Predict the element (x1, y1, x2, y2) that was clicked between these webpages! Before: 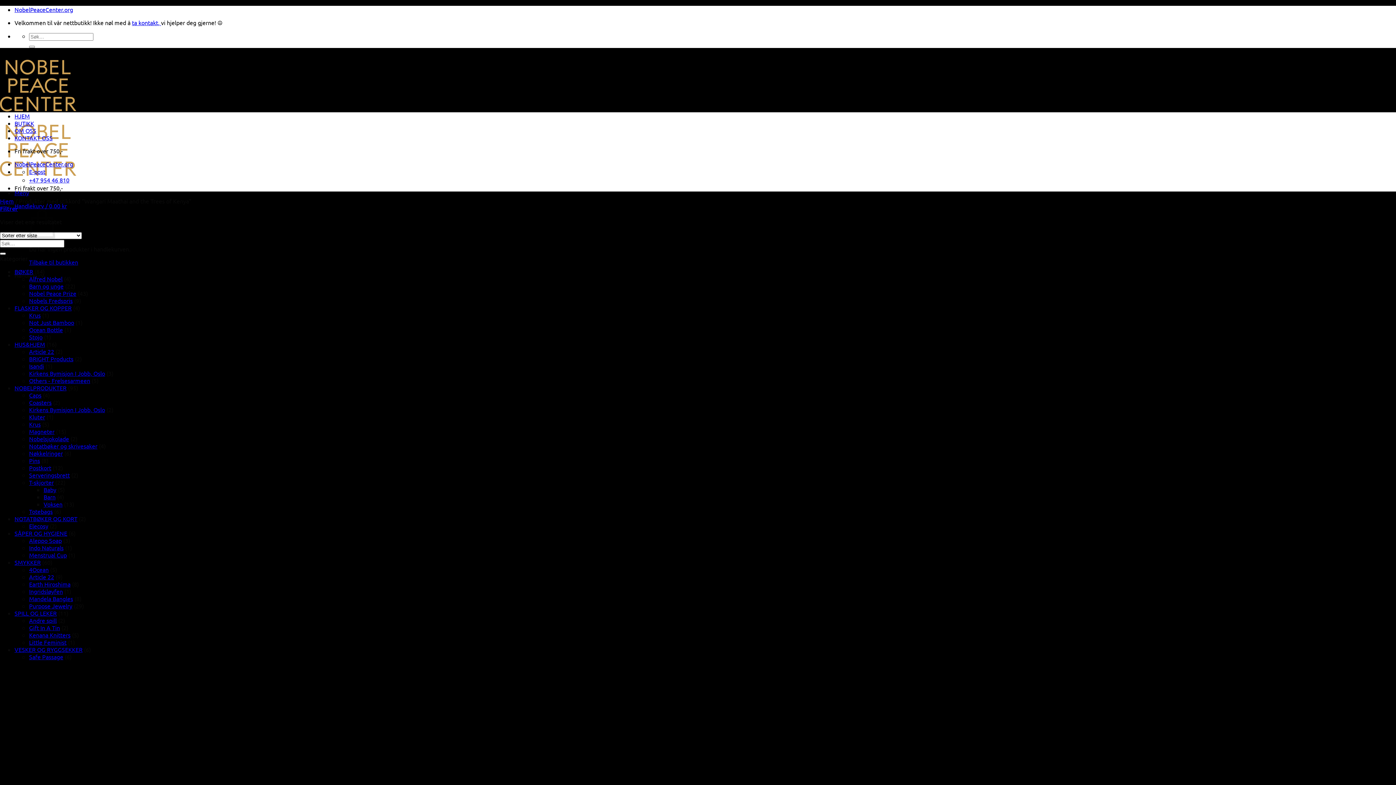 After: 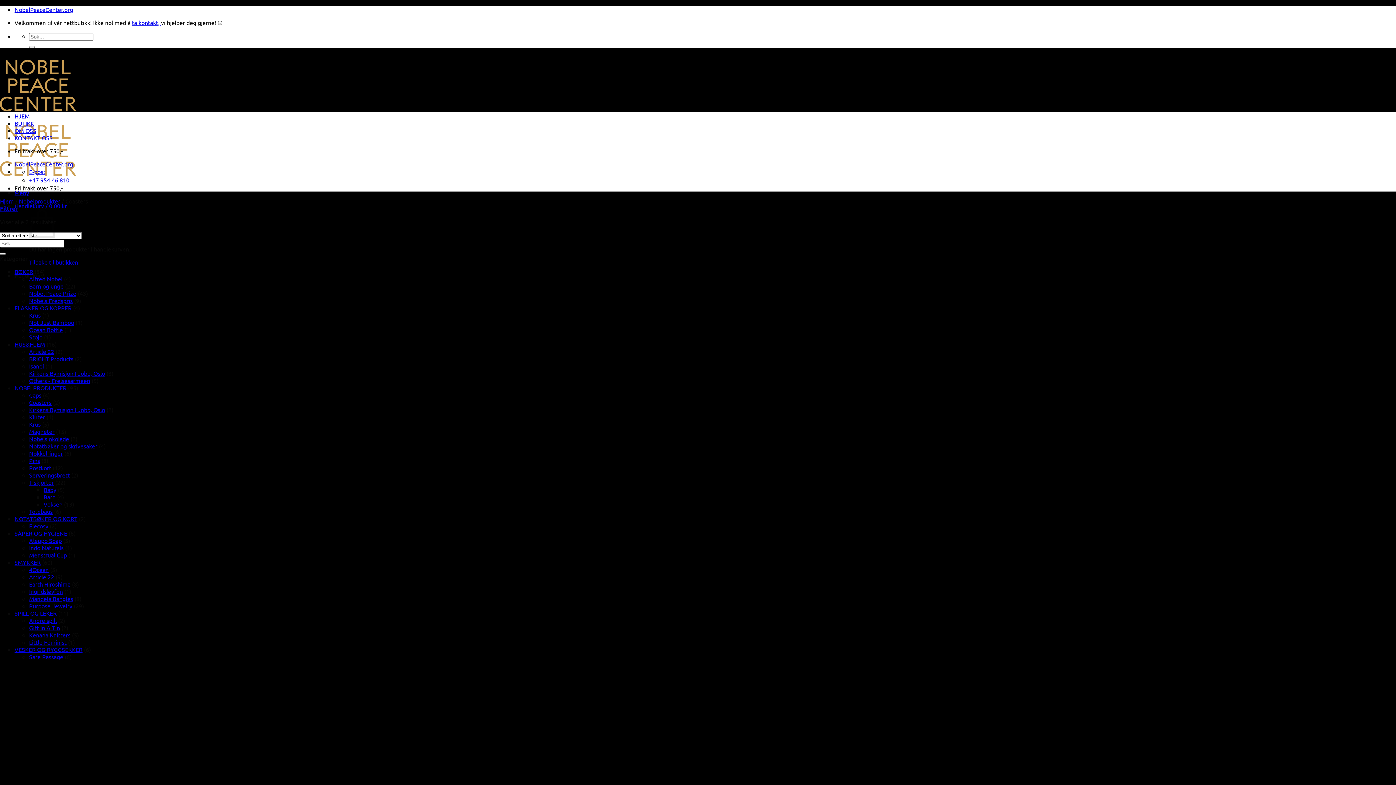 Action: label: Coasters bbox: (29, 398, 51, 406)